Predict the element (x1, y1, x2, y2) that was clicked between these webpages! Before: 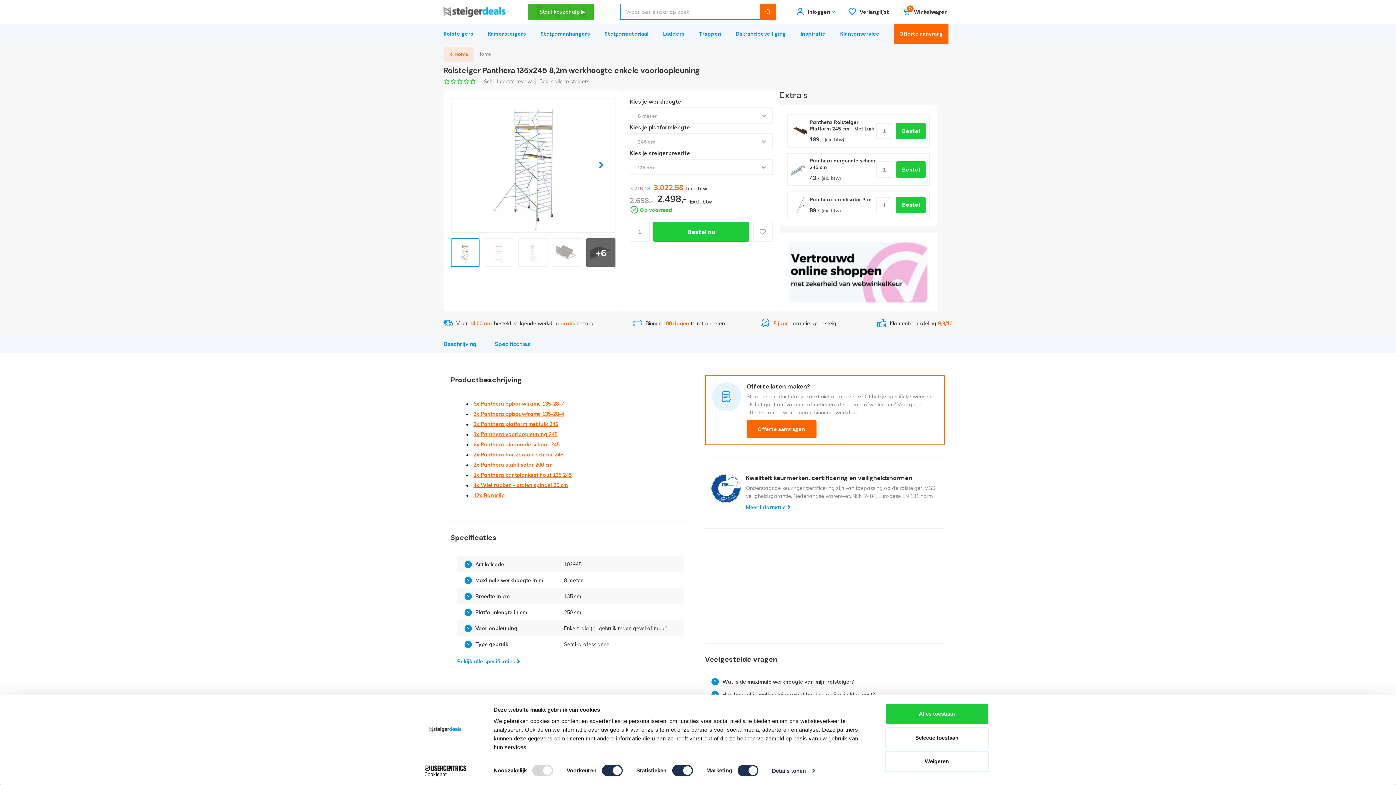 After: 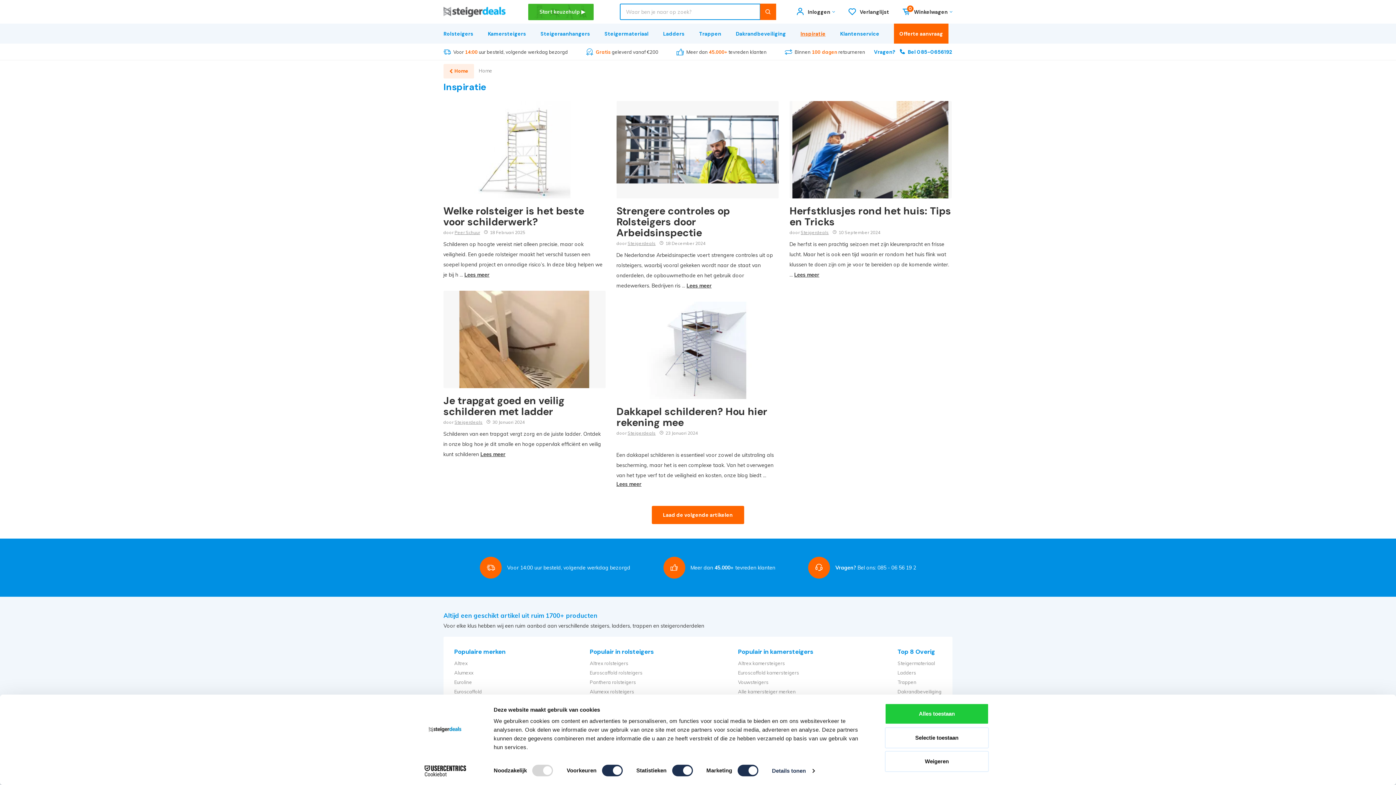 Action: bbox: (800, 23, 825, 43) label: Inspiratie